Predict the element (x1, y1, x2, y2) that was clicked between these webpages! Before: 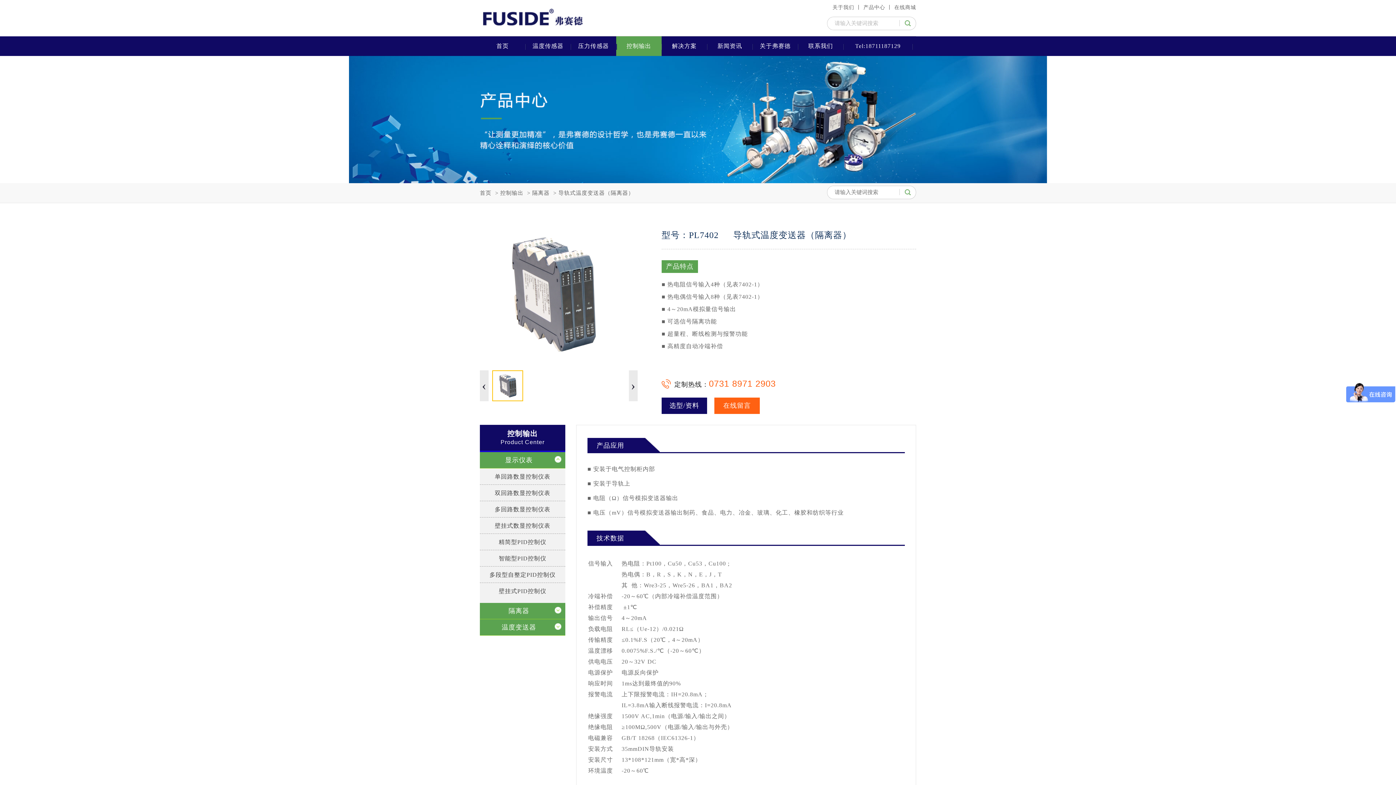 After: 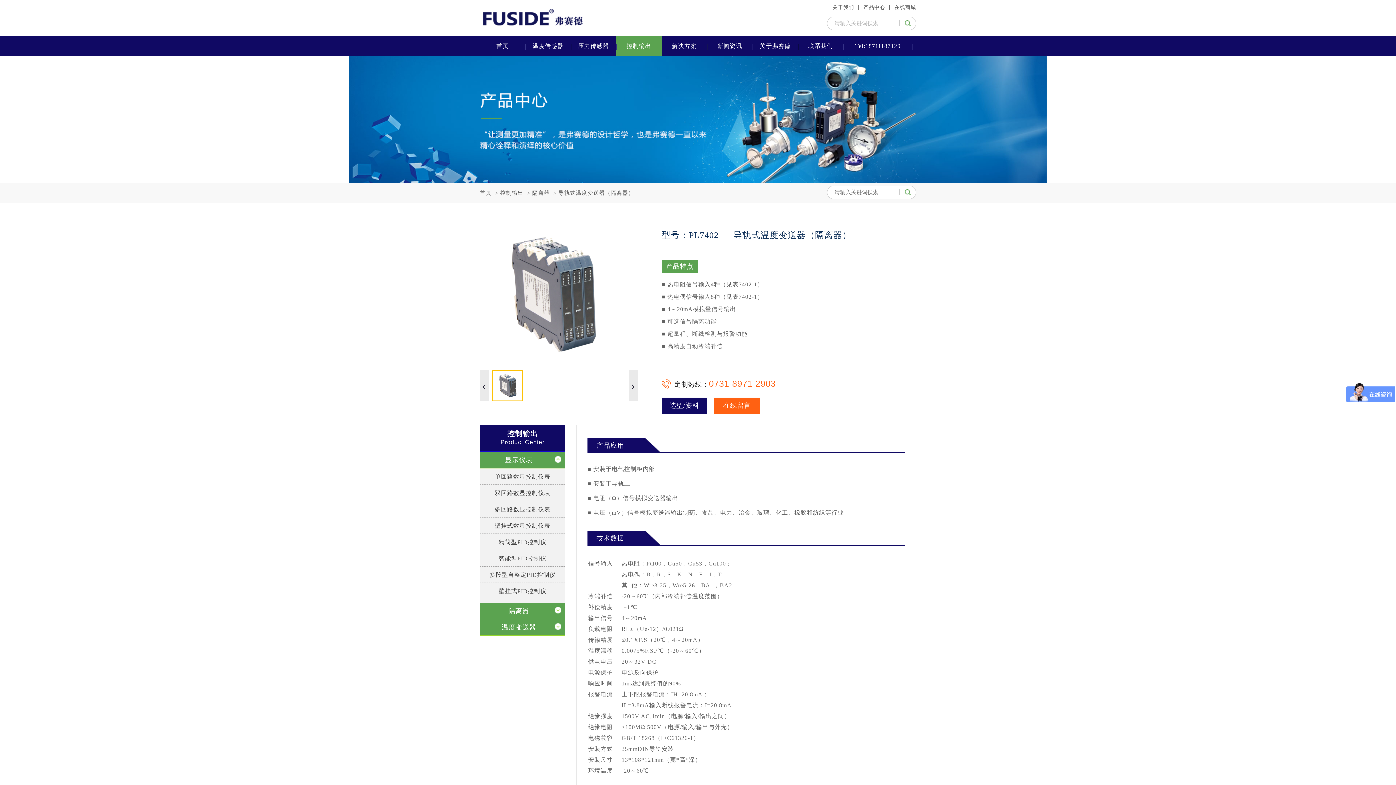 Action: bbox: (714, 397, 760, 414) label: 在线留言